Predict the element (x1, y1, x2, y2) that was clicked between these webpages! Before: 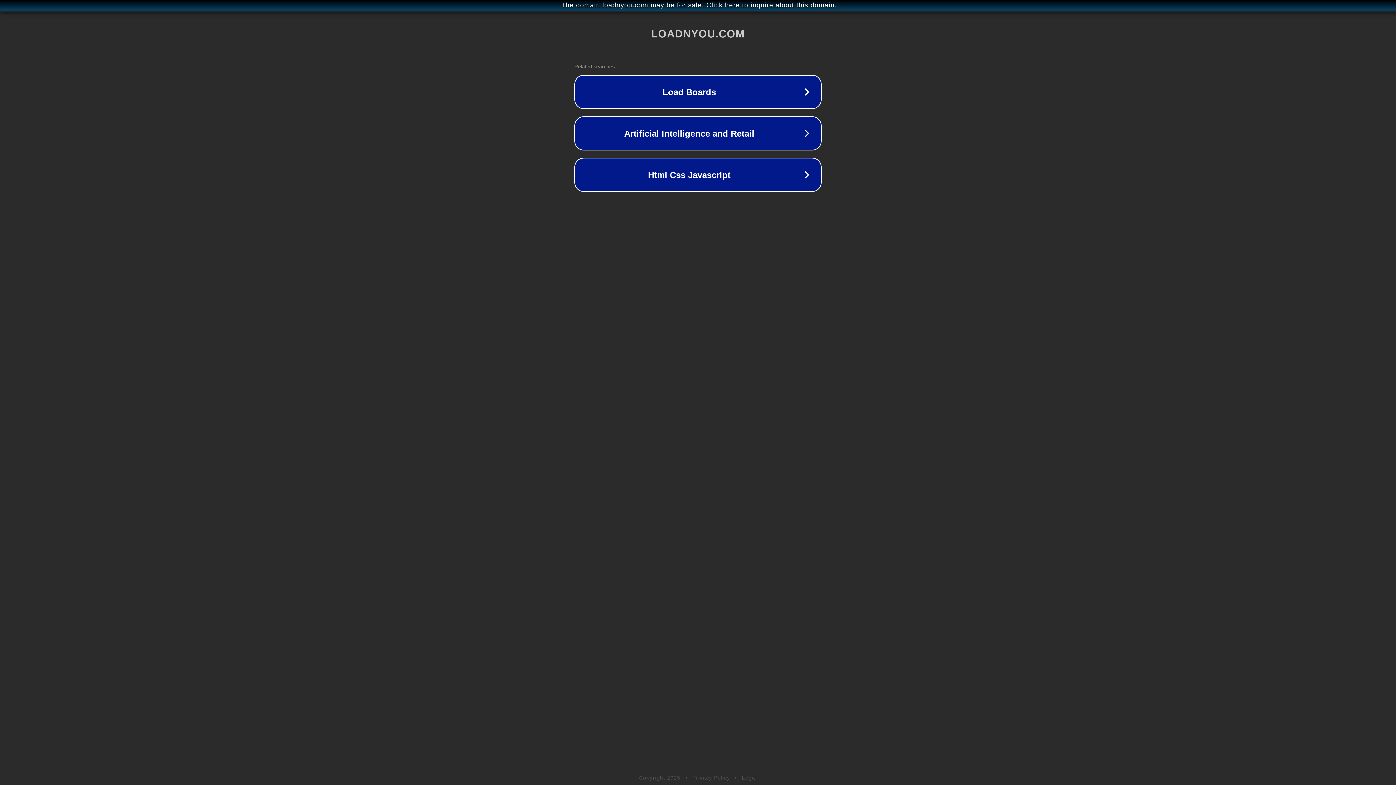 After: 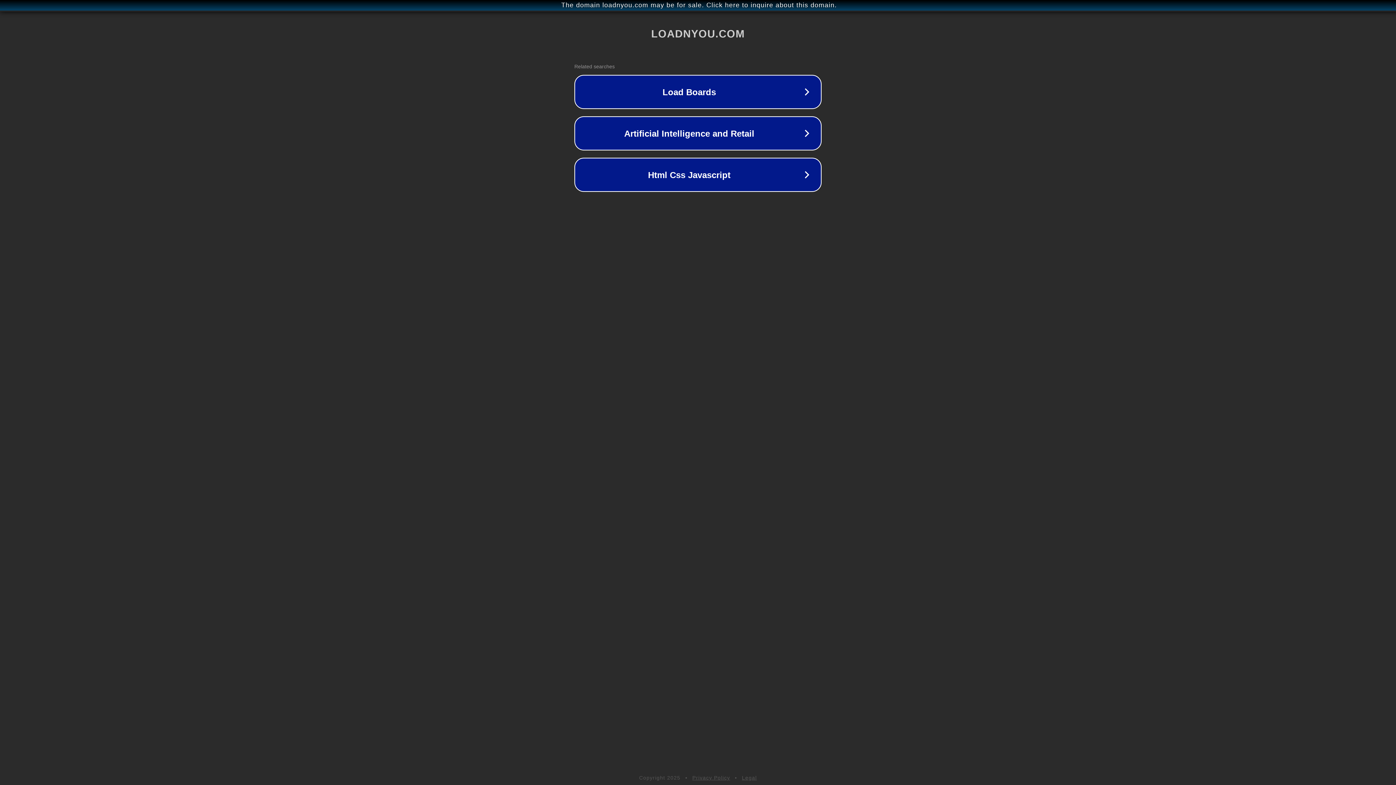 Action: label: Legal bbox: (742, 775, 757, 781)